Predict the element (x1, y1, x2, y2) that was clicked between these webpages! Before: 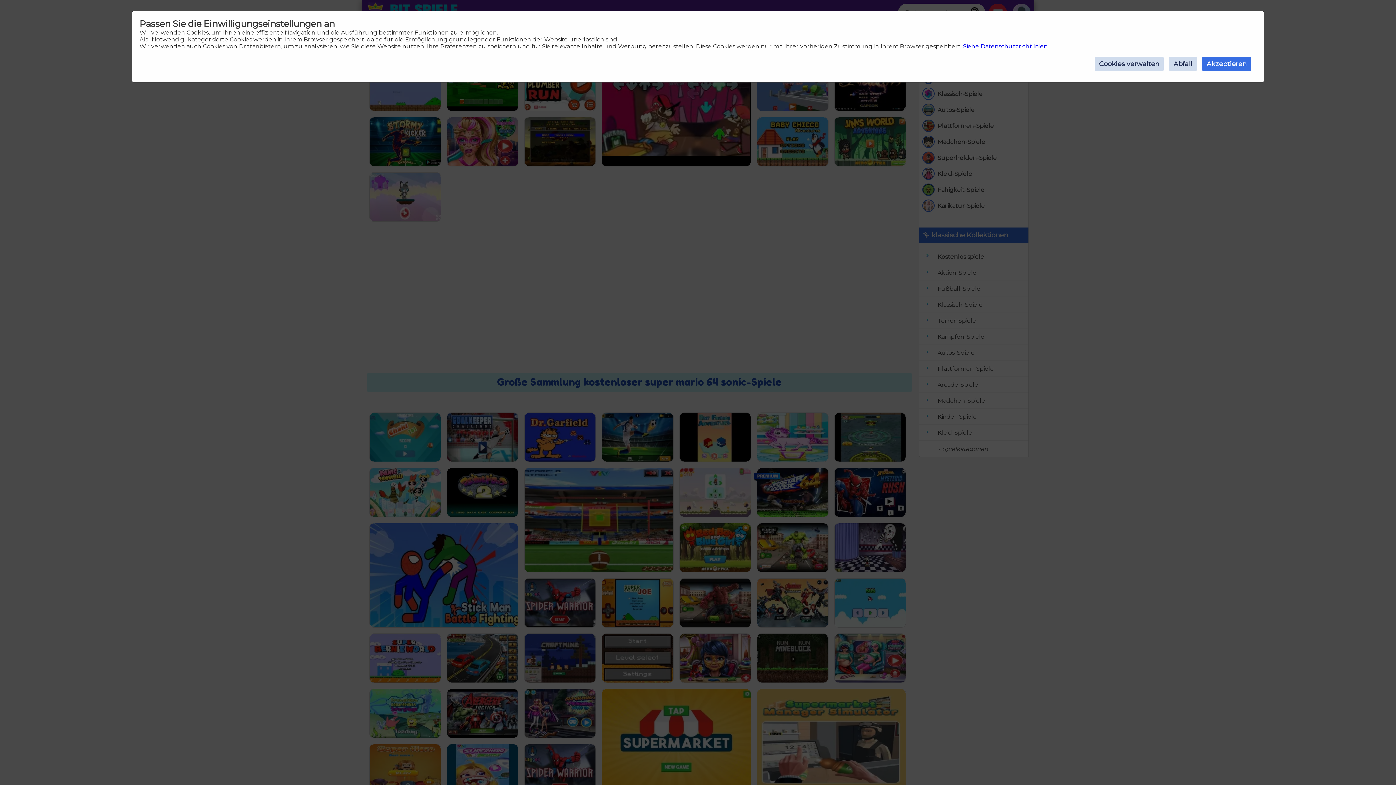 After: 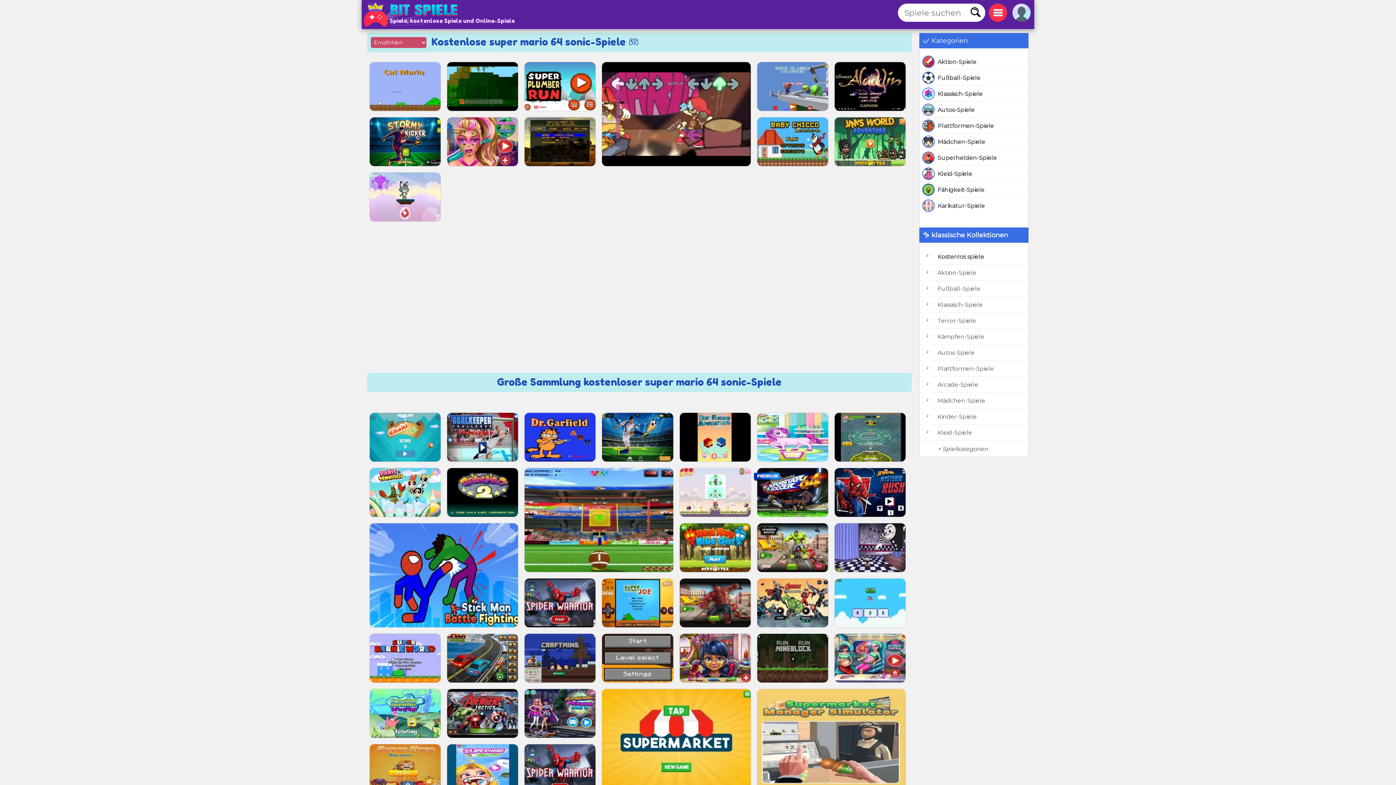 Action: bbox: (1169, 56, 1197, 71) label: Abfall